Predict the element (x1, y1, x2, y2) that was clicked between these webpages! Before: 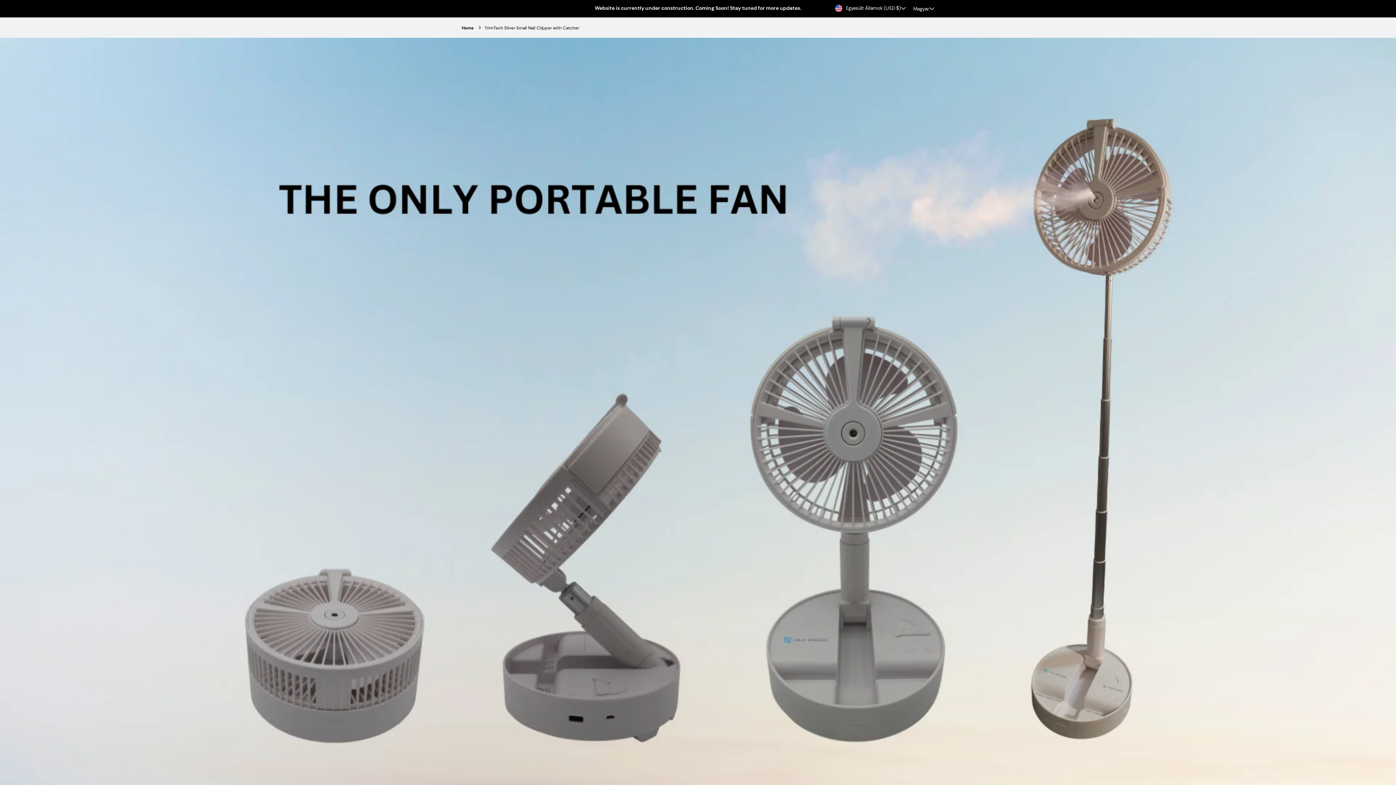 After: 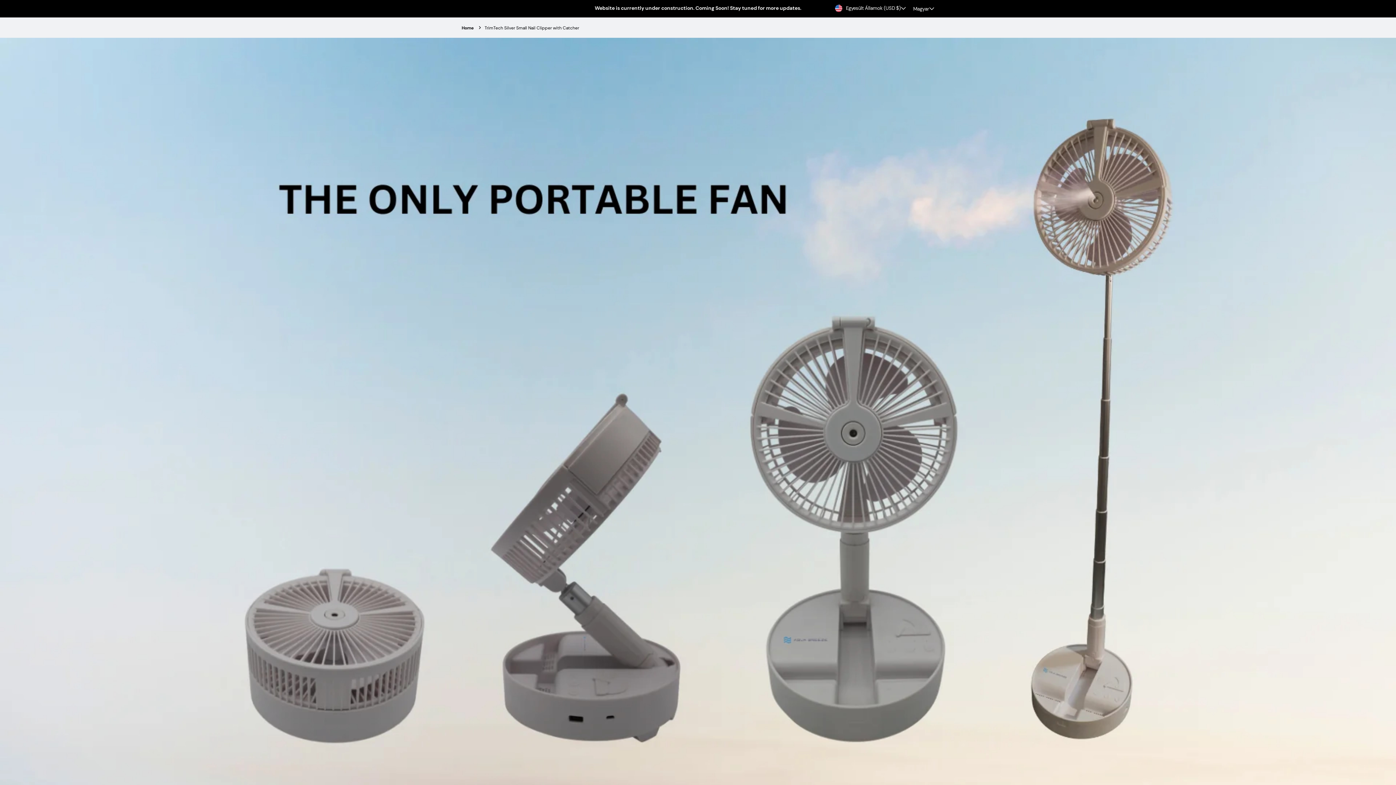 Action: bbox: (484, 25, 579, 30) label: TrimTech Silver Small Nail Clipper with Catcher